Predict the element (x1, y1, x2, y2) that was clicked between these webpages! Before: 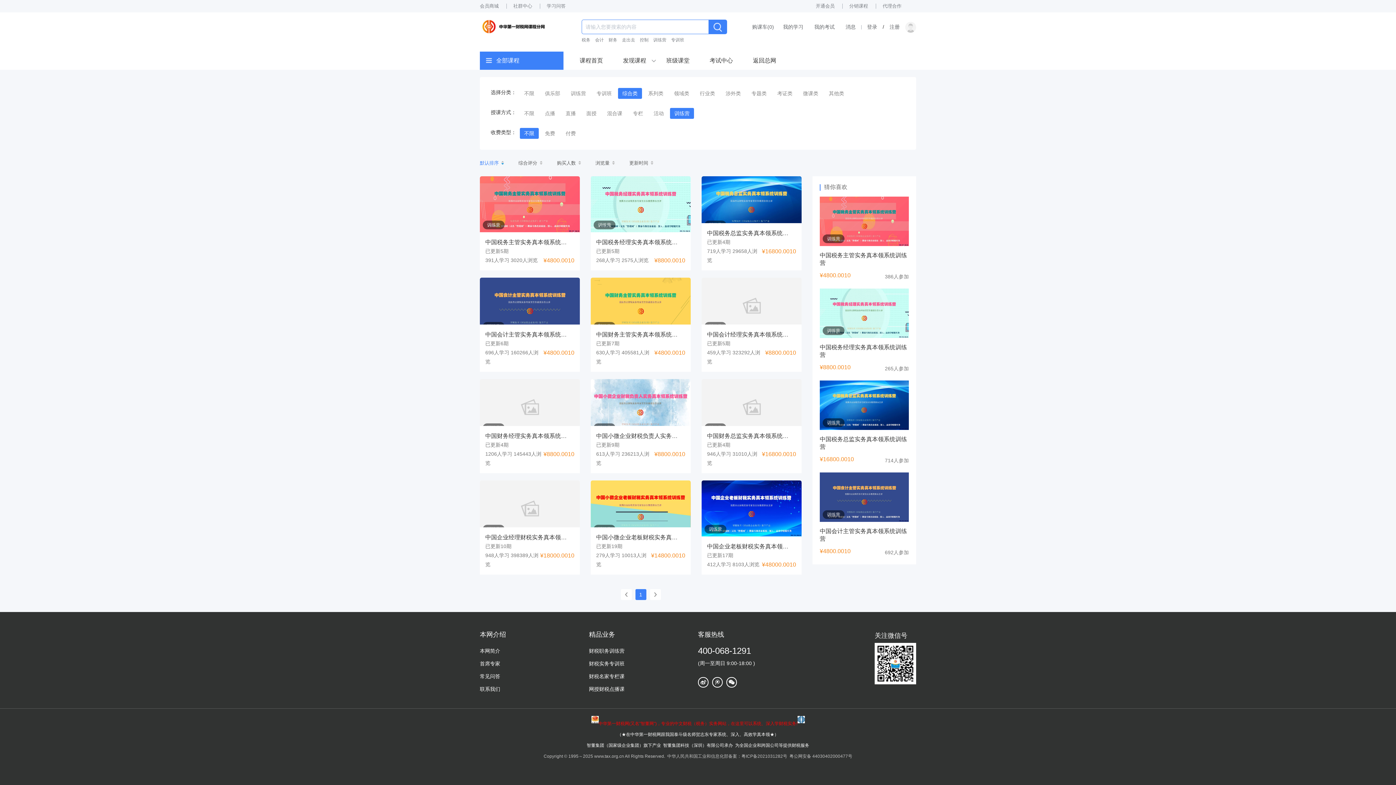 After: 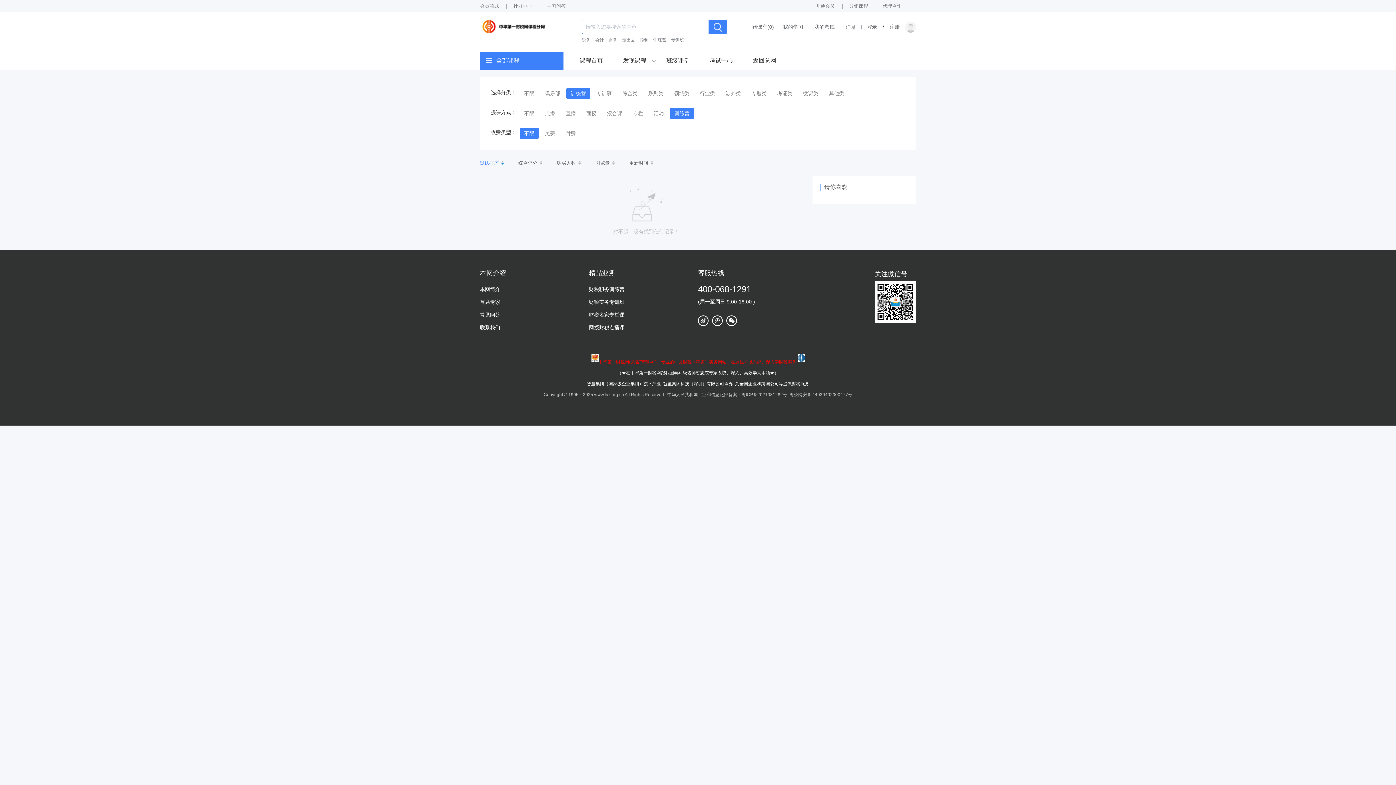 Action: bbox: (566, 88, 590, 98) label: 训练营